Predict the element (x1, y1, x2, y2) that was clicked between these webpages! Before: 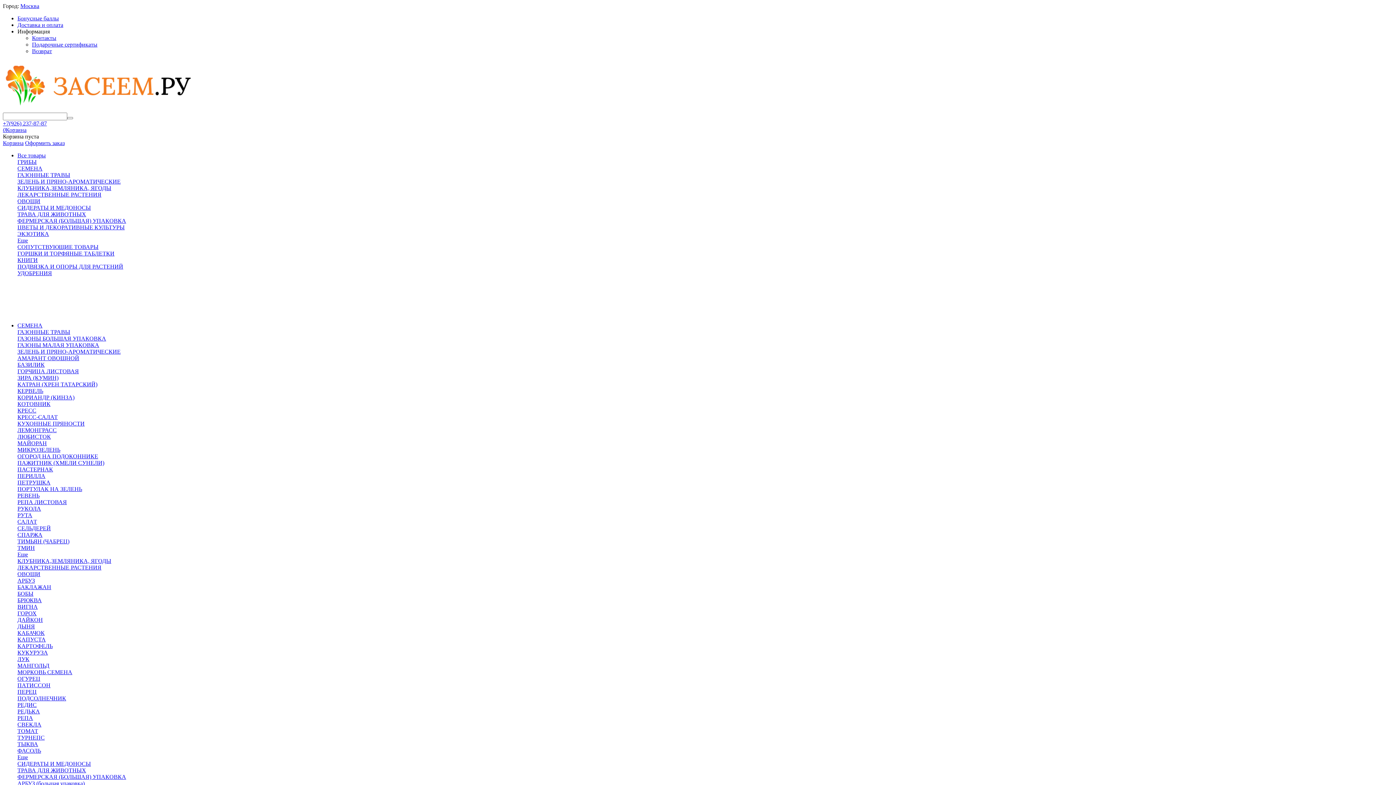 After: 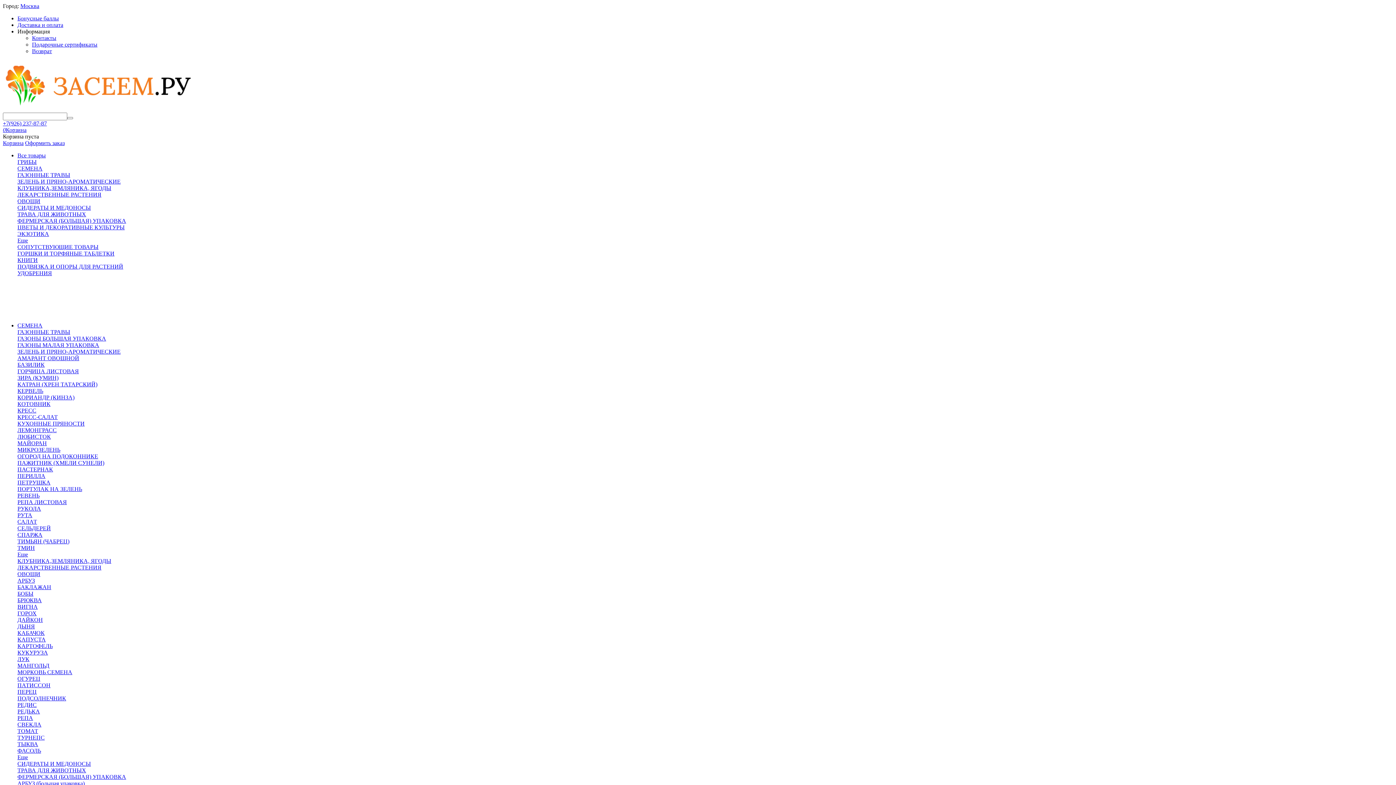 Action: label: +7(926) 237-87-87 bbox: (2, 120, 46, 126)